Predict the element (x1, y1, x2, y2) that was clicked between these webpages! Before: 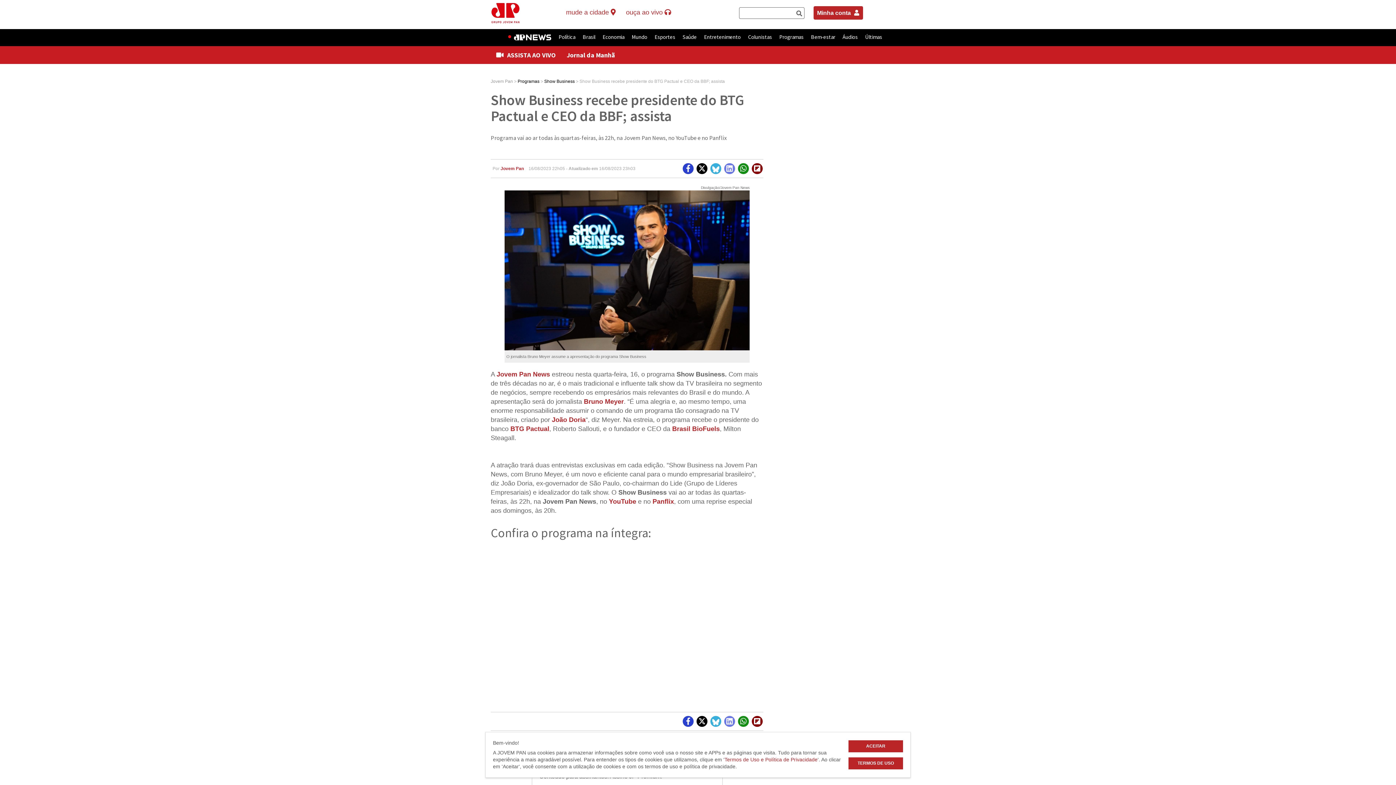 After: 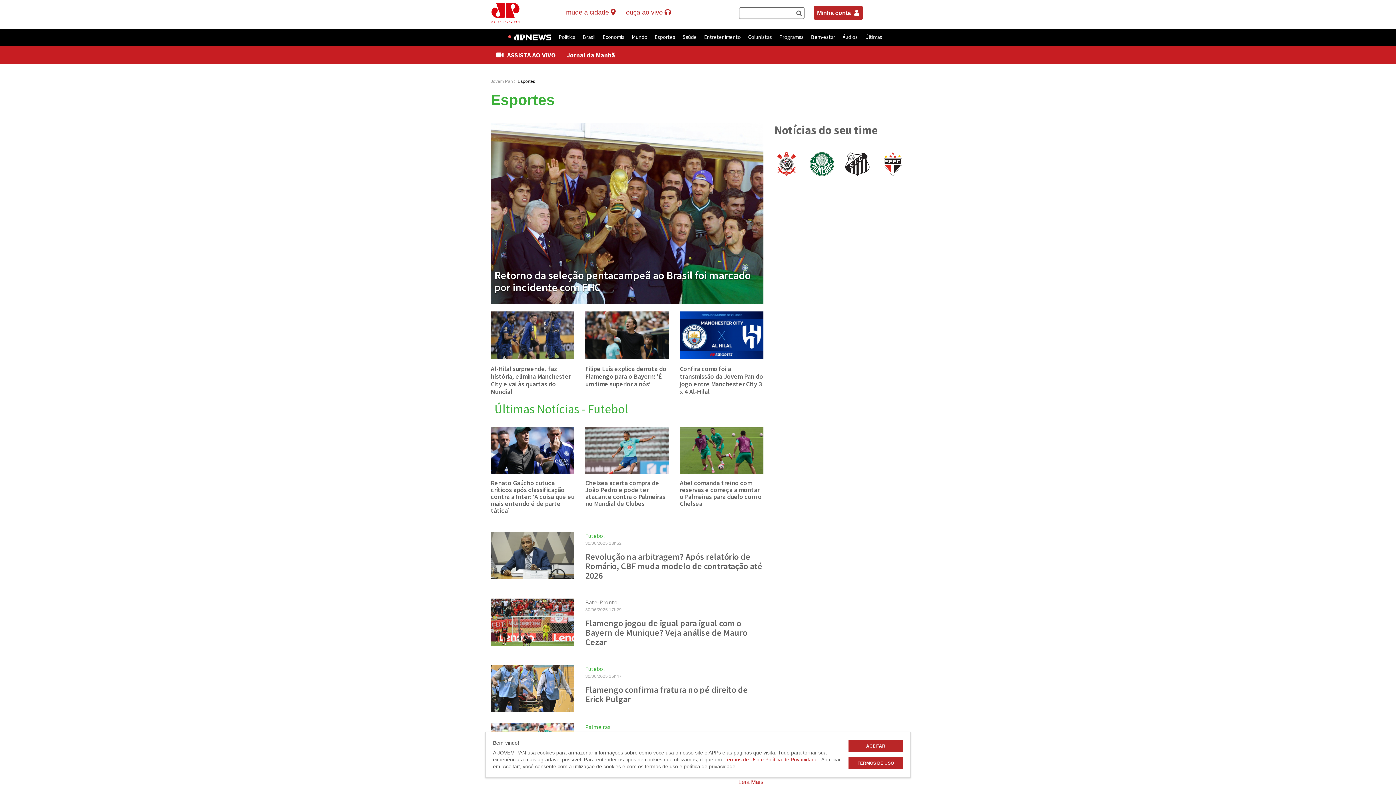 Action: label: Esportes bbox: (654, 29, 675, 46)